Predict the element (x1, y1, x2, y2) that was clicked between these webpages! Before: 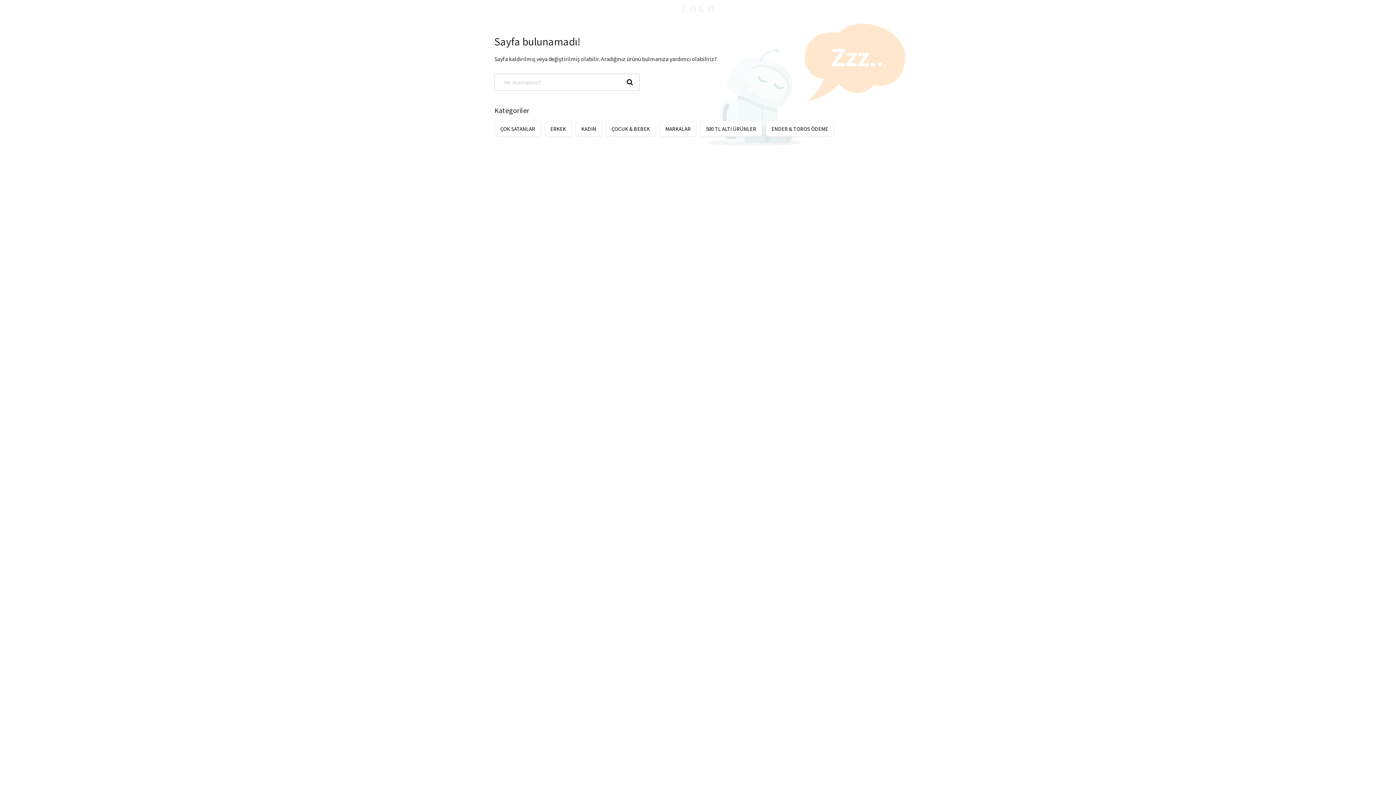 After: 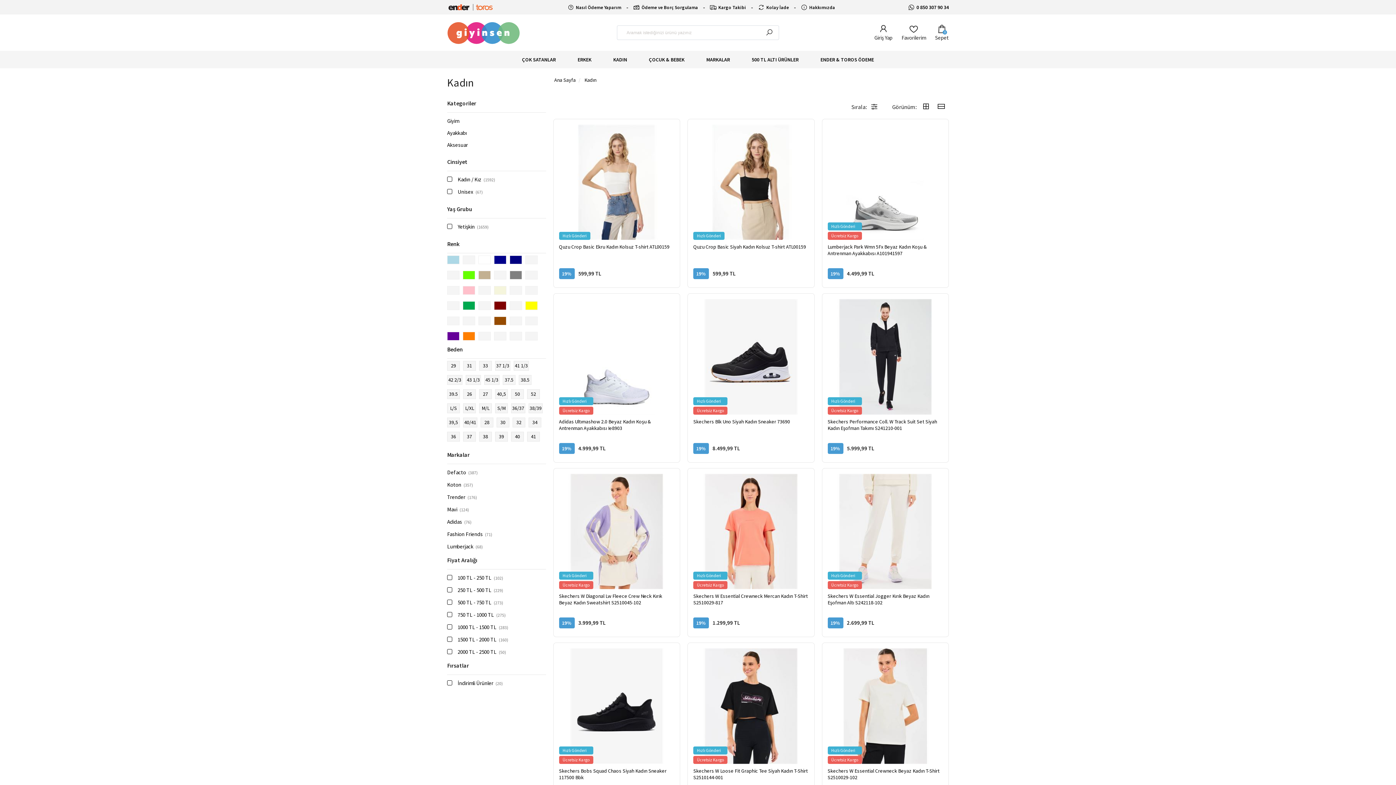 Action: label: KADIN bbox: (575, 121, 602, 136)